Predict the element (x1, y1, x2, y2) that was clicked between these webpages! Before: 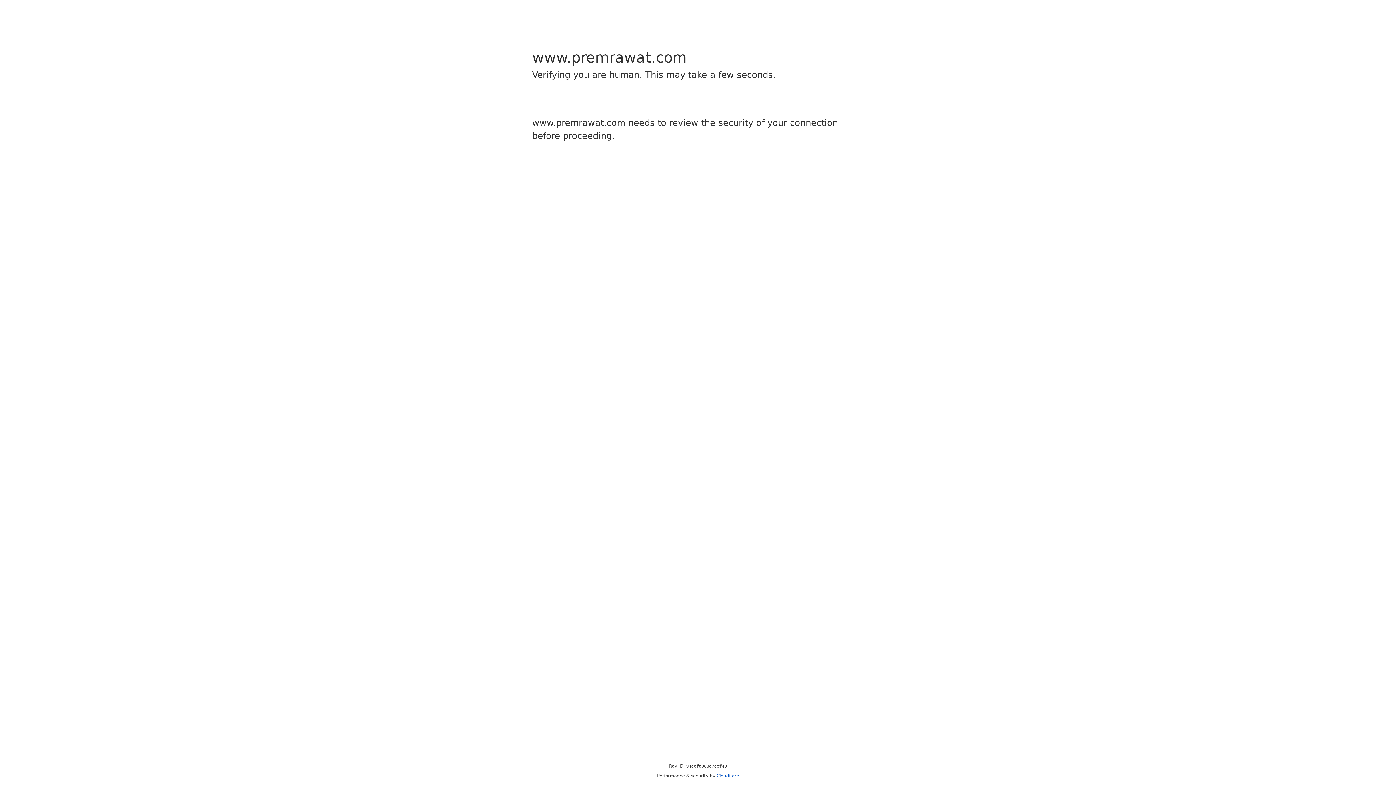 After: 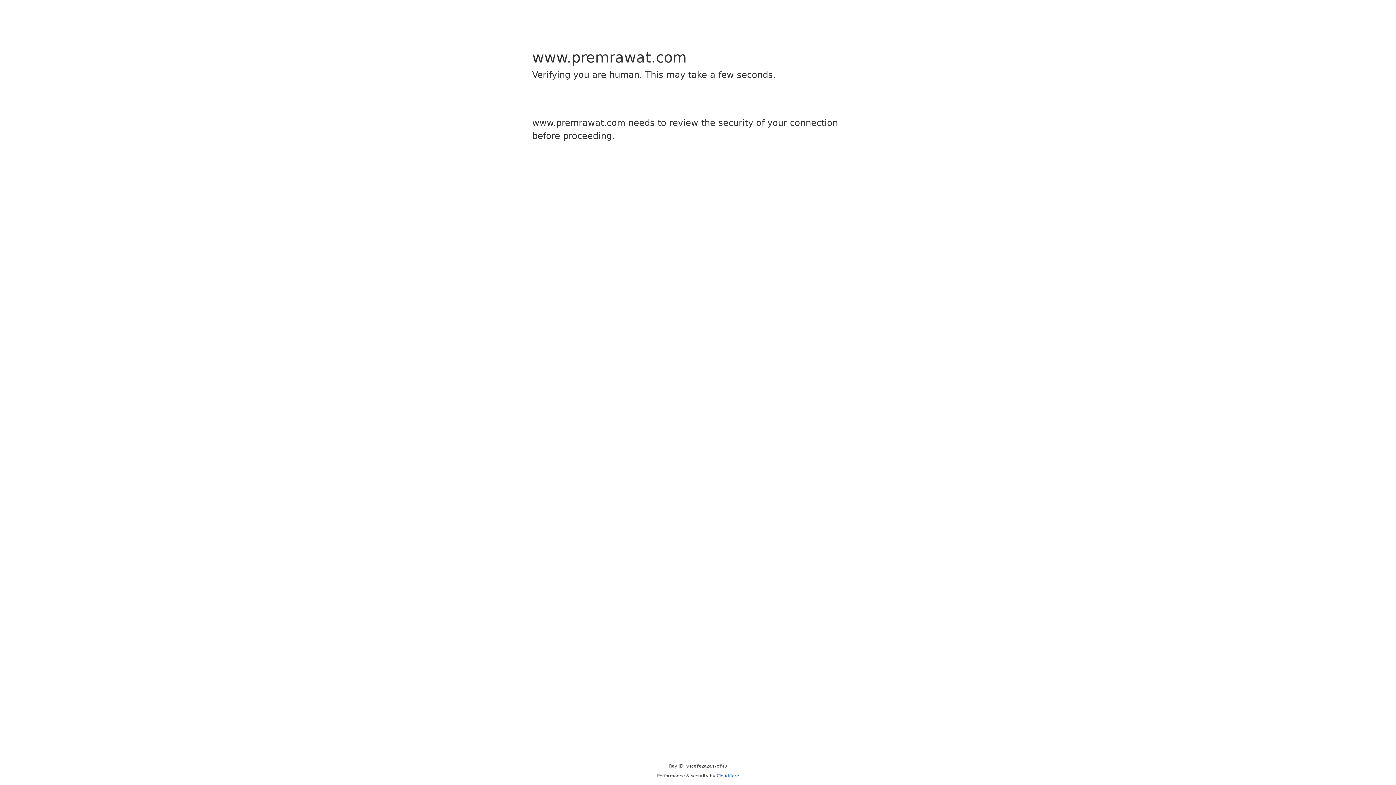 Action: bbox: (716, 773, 739, 778) label: Cloudflare